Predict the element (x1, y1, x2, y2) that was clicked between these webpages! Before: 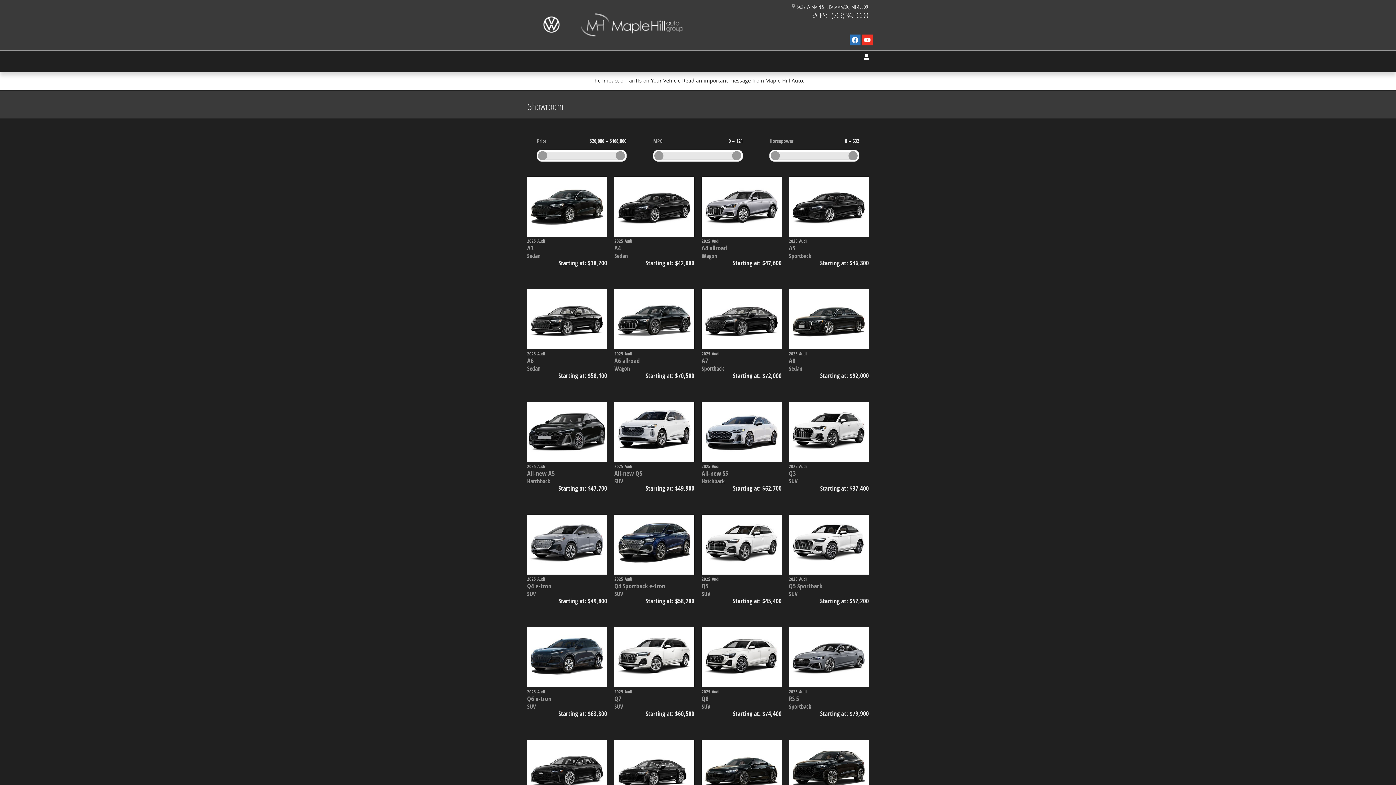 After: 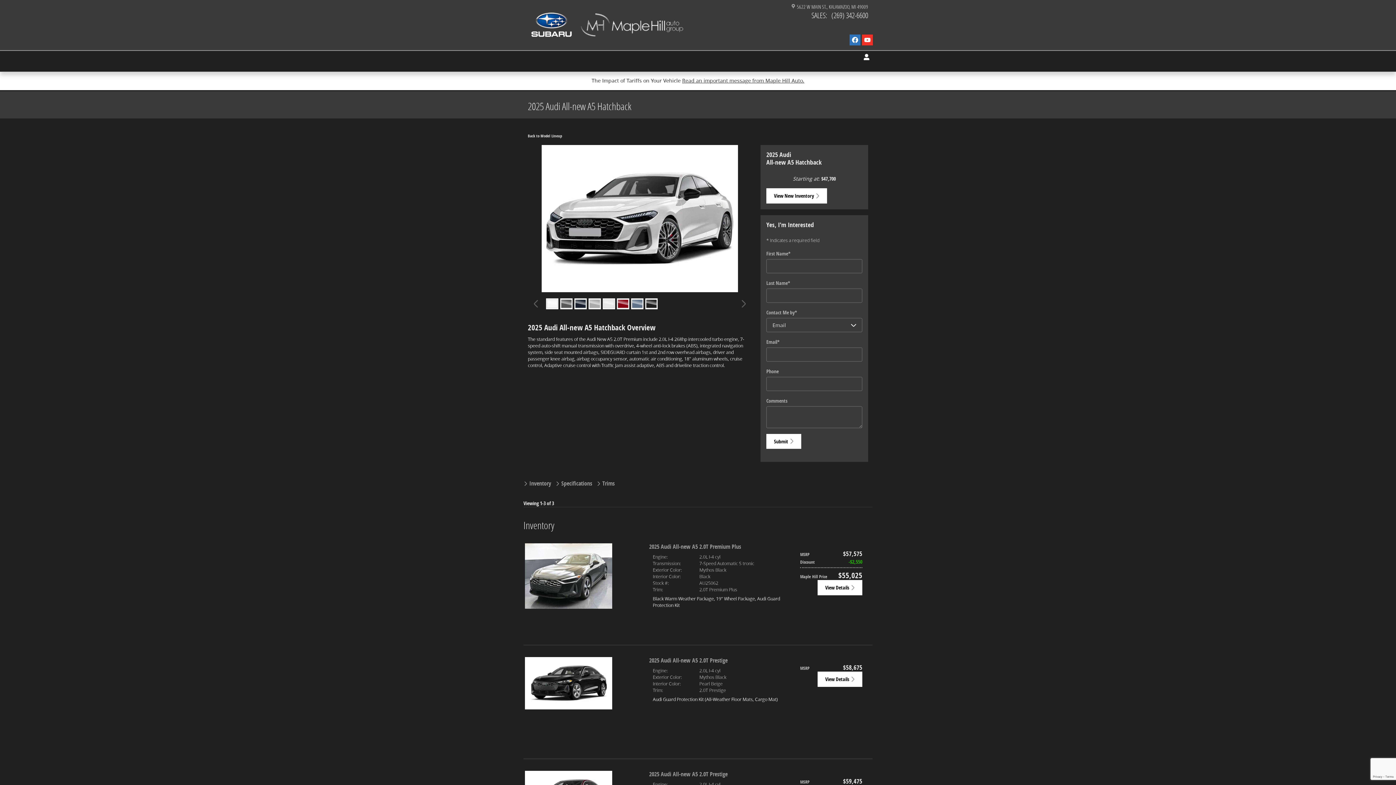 Action: bbox: (527, 449, 607, 473) label: 2025 Audi
All-new A5
Hatchback